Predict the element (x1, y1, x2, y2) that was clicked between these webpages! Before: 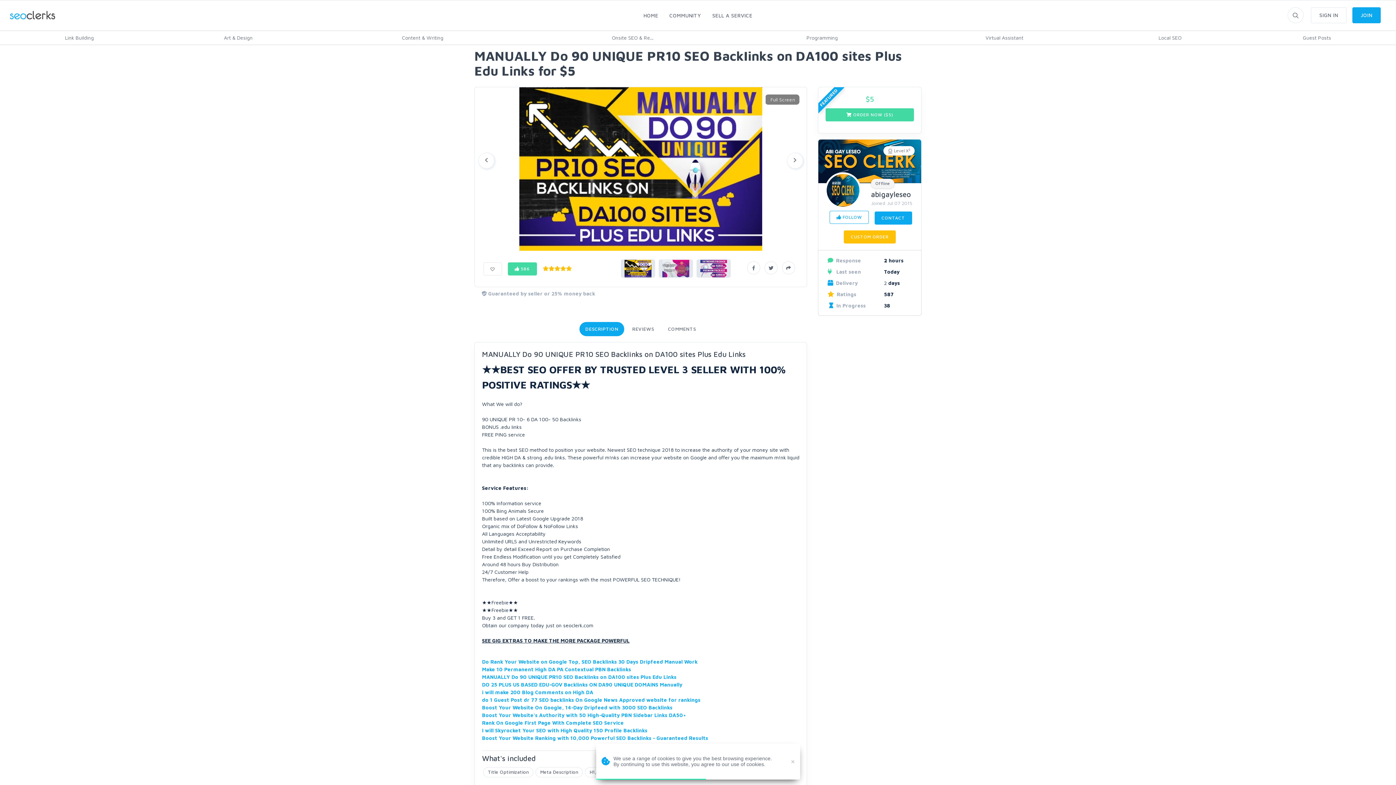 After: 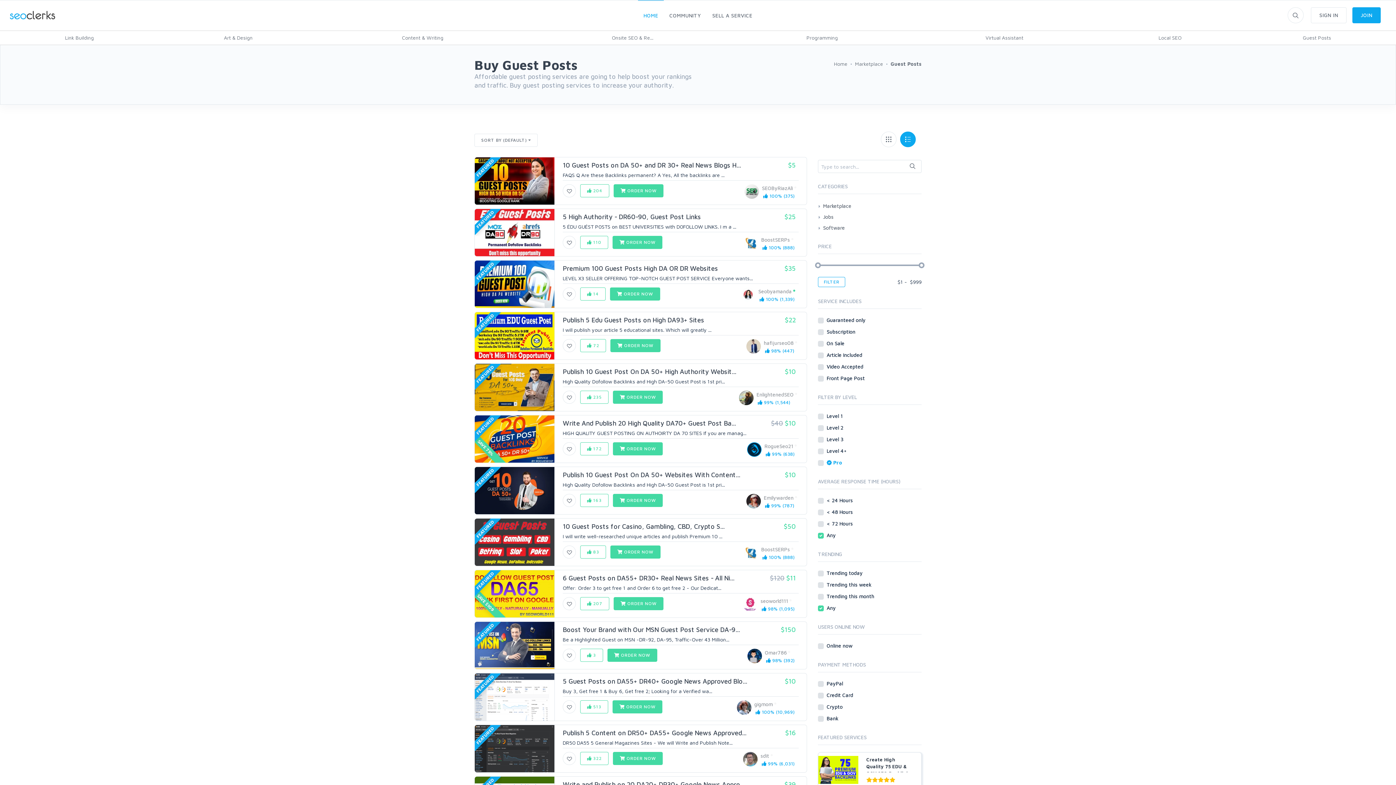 Action: bbox: (1297, 34, 1336, 40) label: Guest Posts